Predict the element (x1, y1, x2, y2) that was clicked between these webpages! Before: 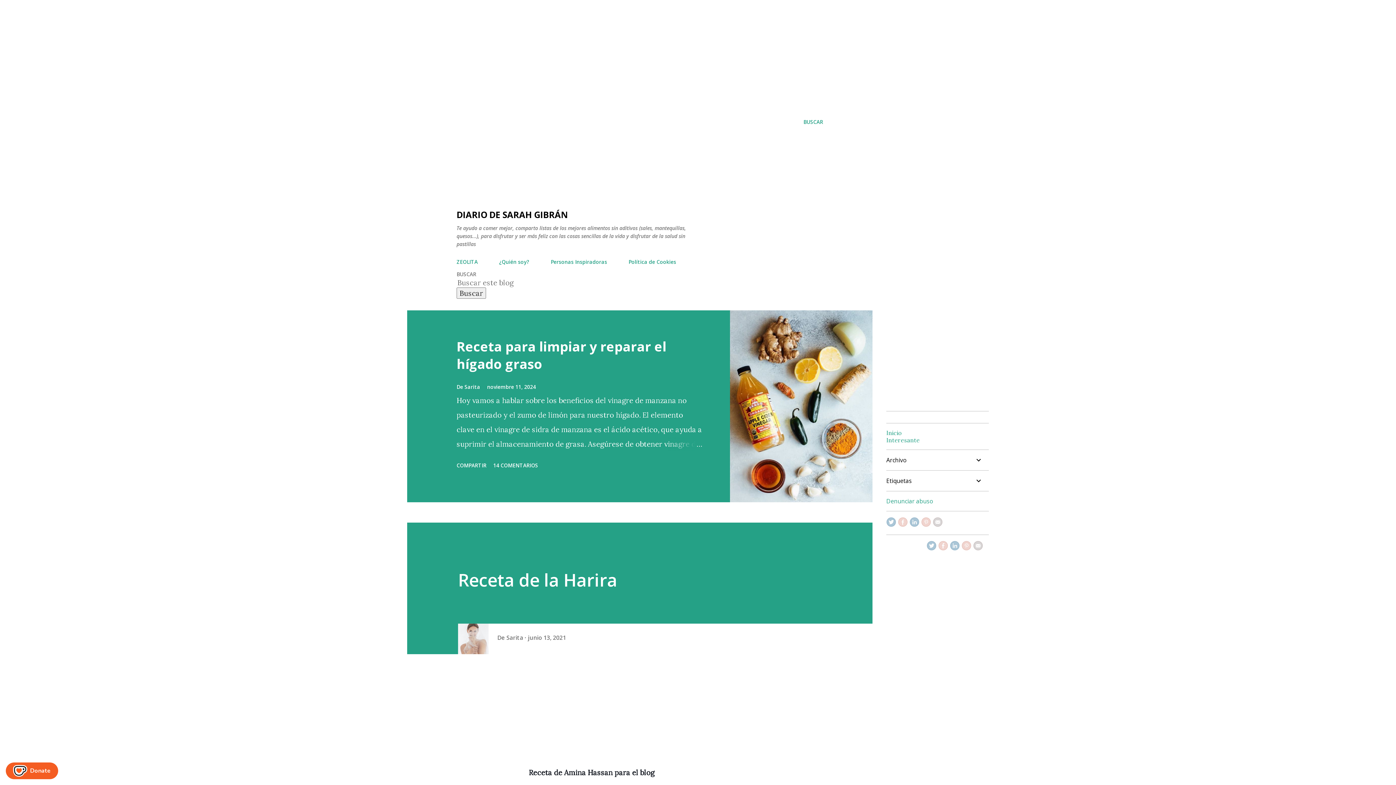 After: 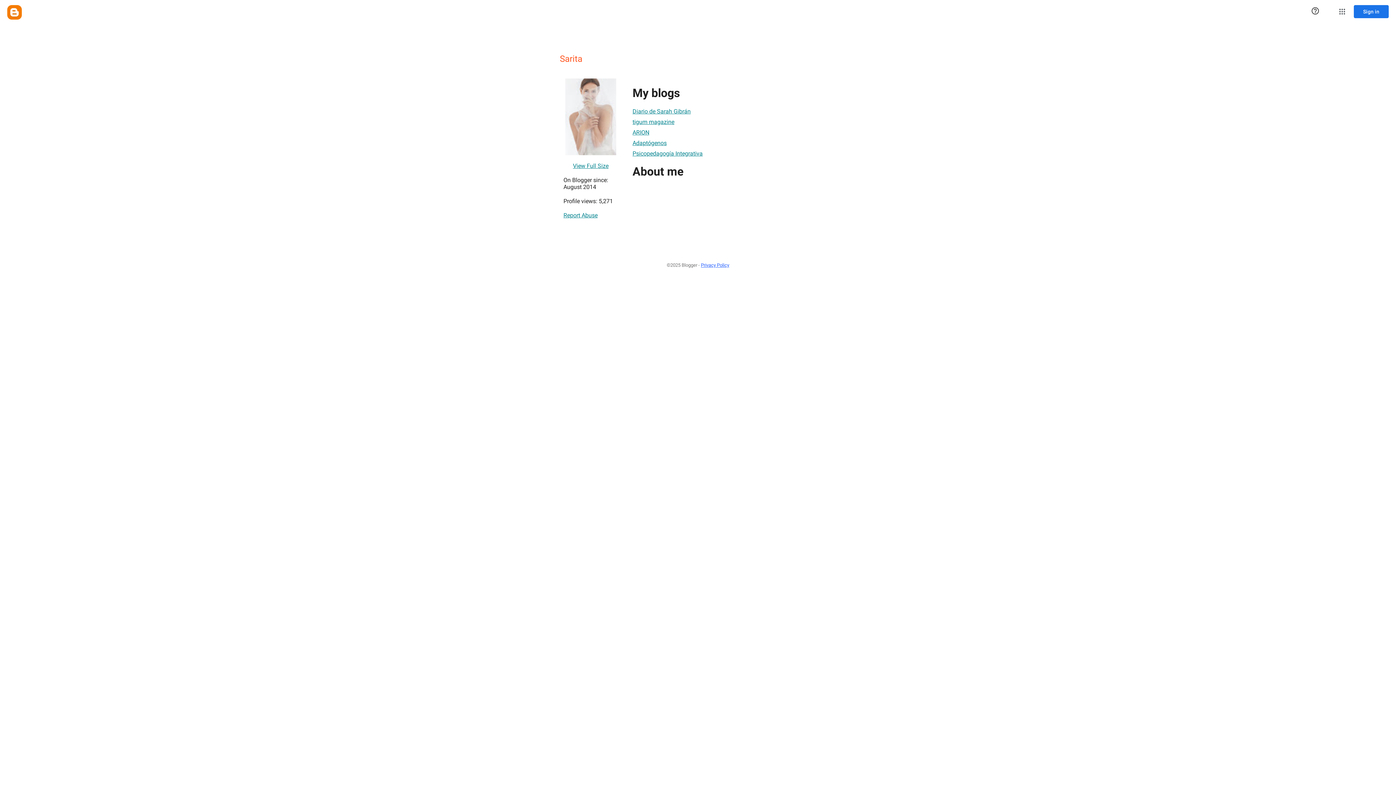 Action: bbox: (464, 383, 480, 390) label: Sarita